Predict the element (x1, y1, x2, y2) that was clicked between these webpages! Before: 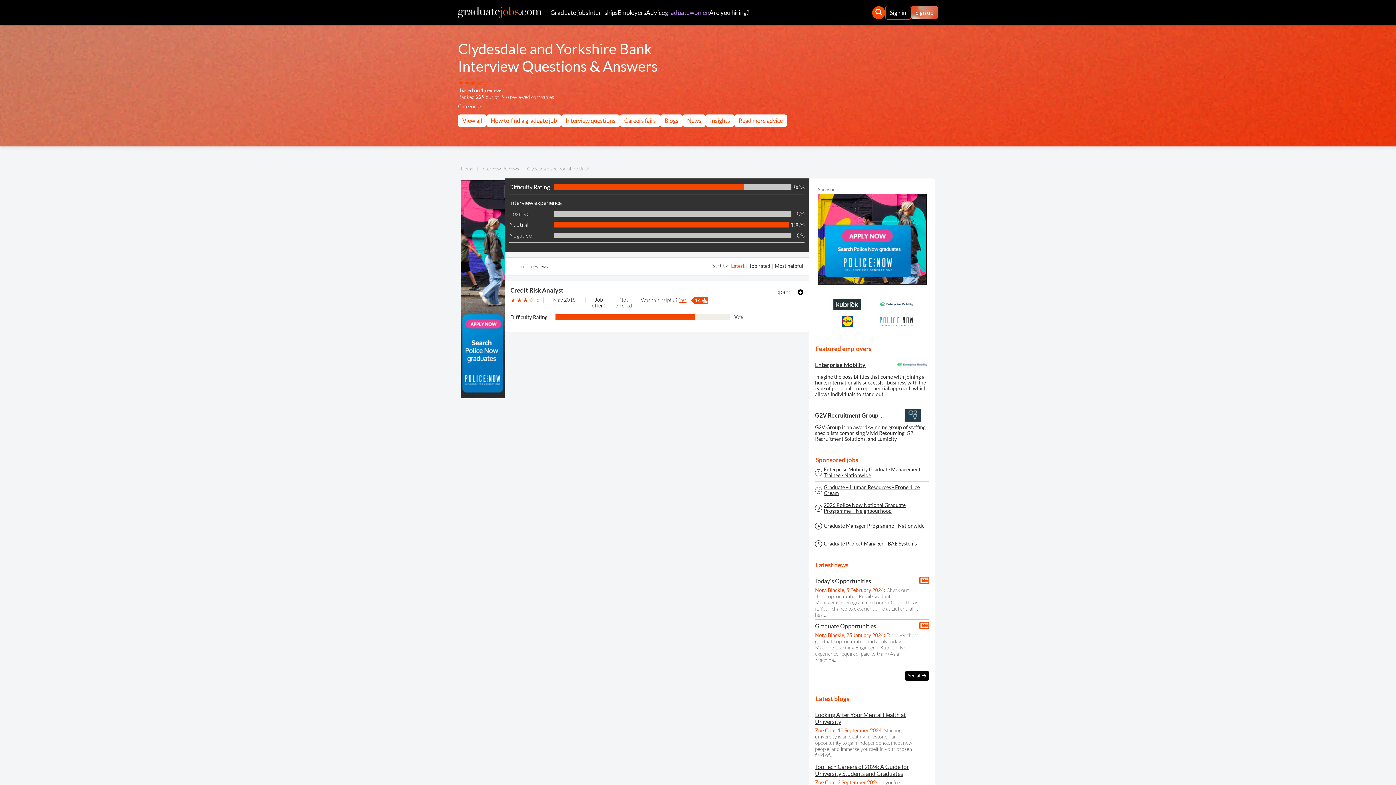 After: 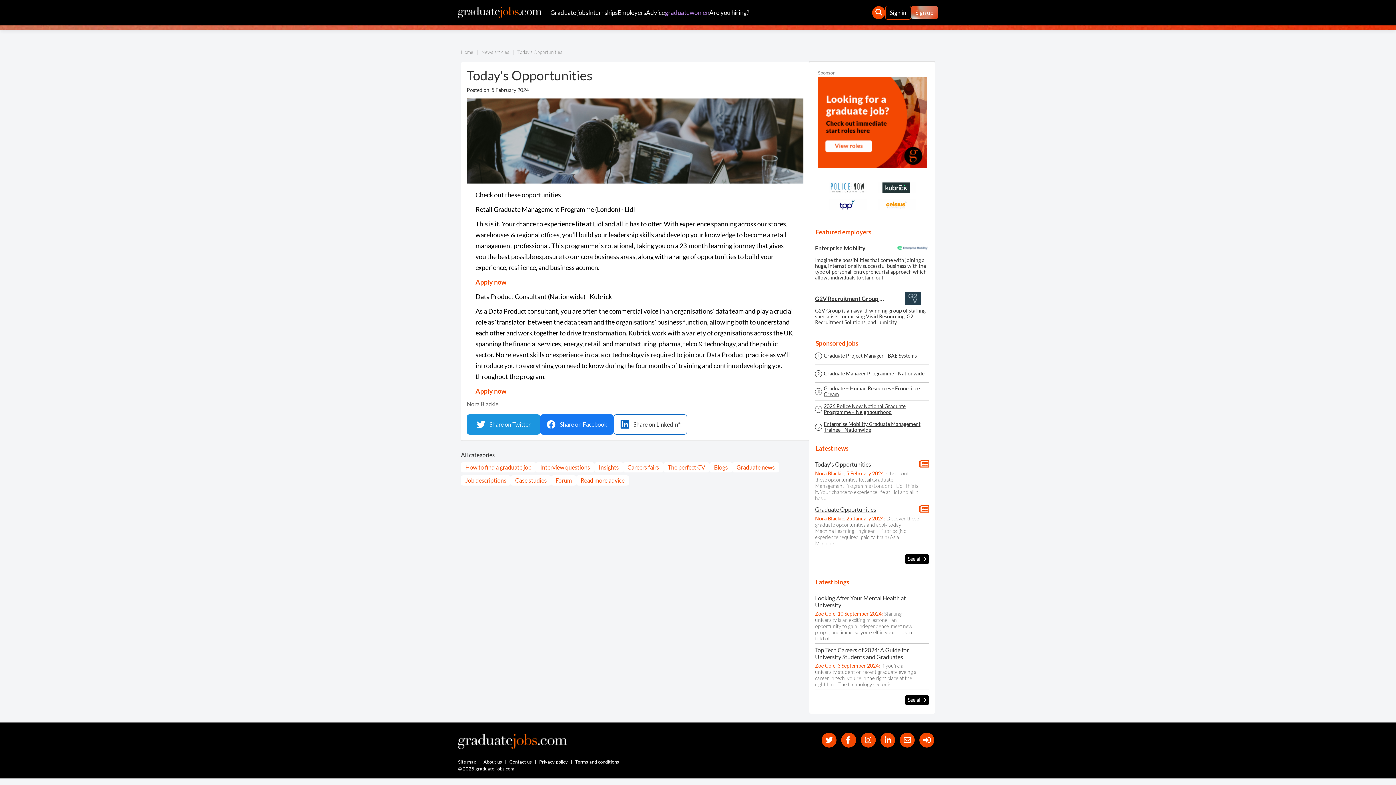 Action: bbox: (815, 574, 929, 618) label: Today's Opportunities

Nora Blackie, 5 February 2024: Check out these opportunities Retail Graduate Management Programme (London) - Lidl This is it. Your chance to experience life at Lidl and all it has…